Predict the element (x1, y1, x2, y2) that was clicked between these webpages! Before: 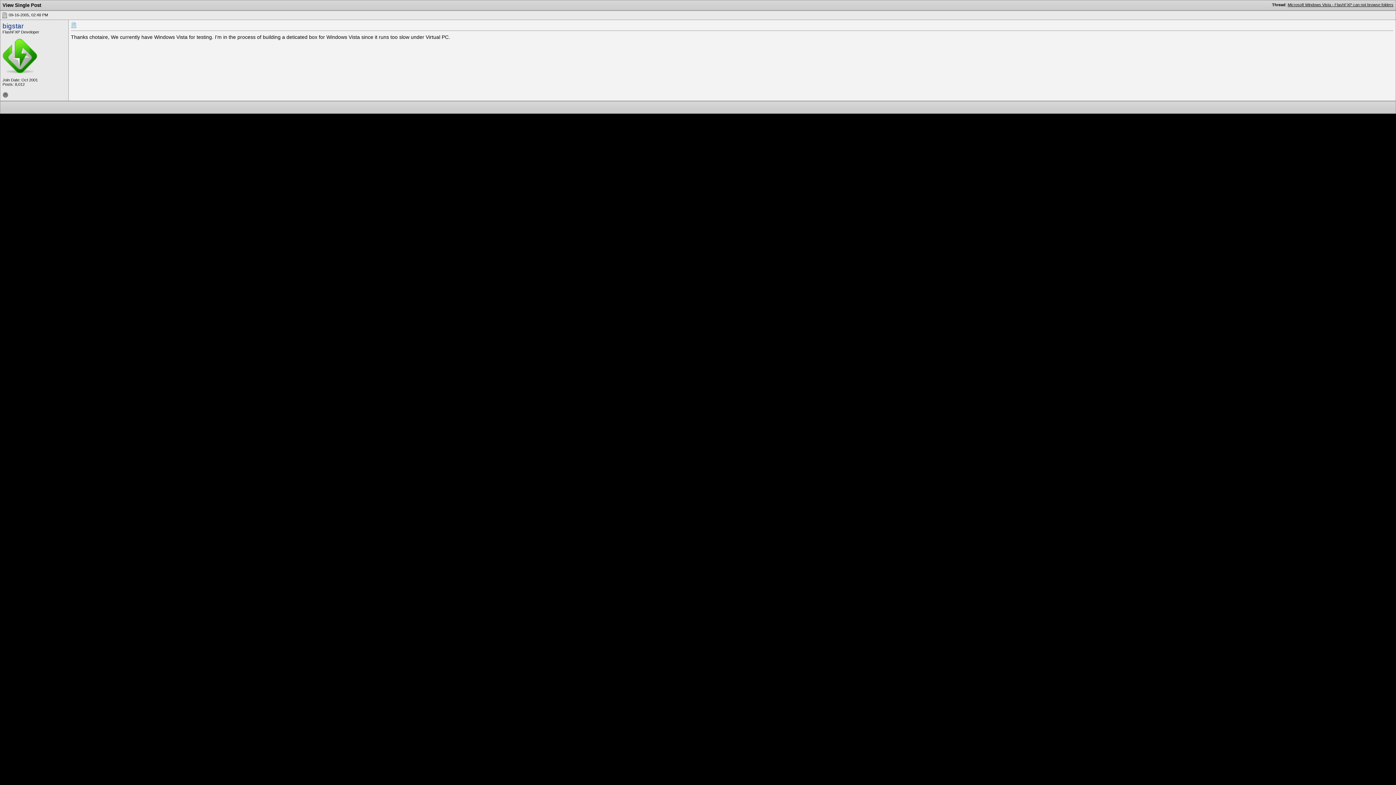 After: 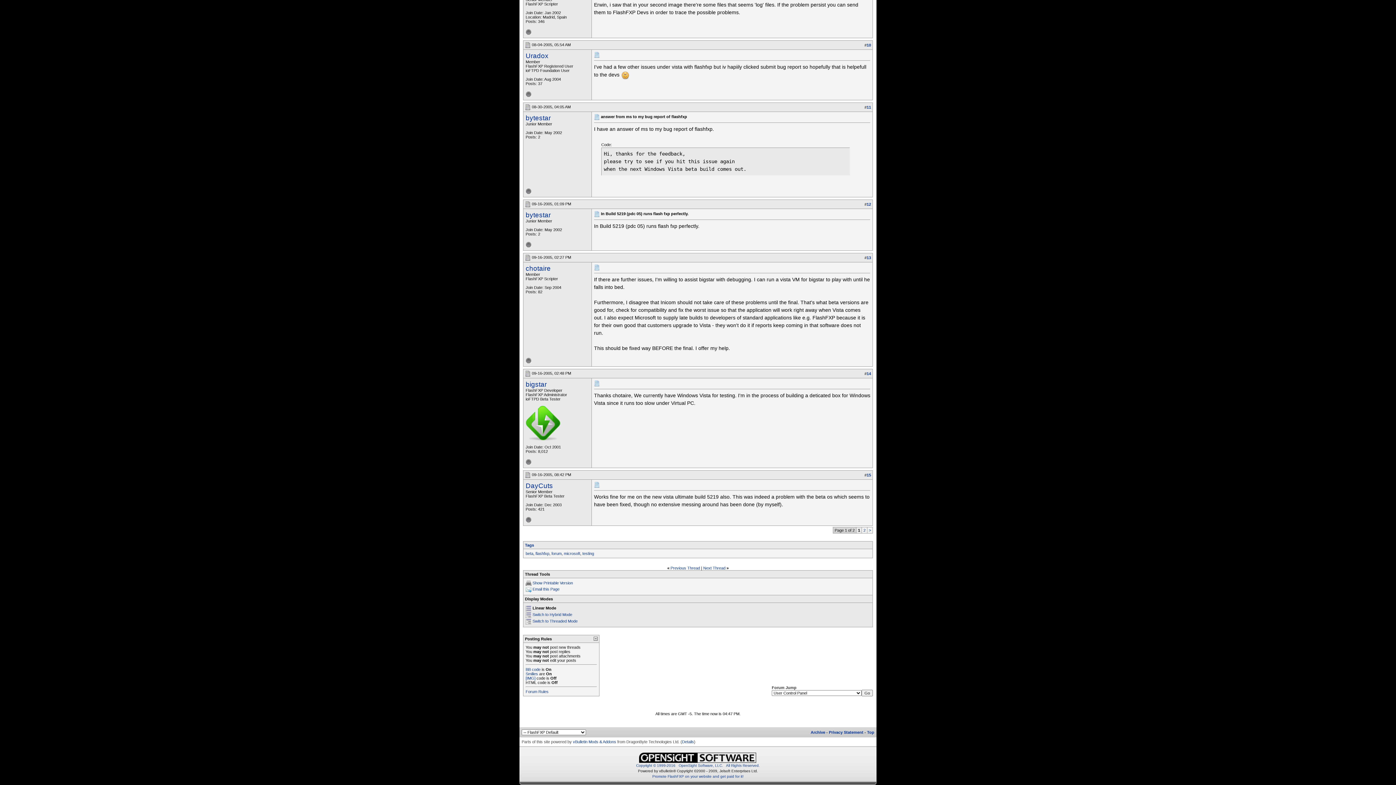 Action: bbox: (1288, 2, 1393, 6) label: Microsoft Windows Vista - FlashFXP can not browse folders